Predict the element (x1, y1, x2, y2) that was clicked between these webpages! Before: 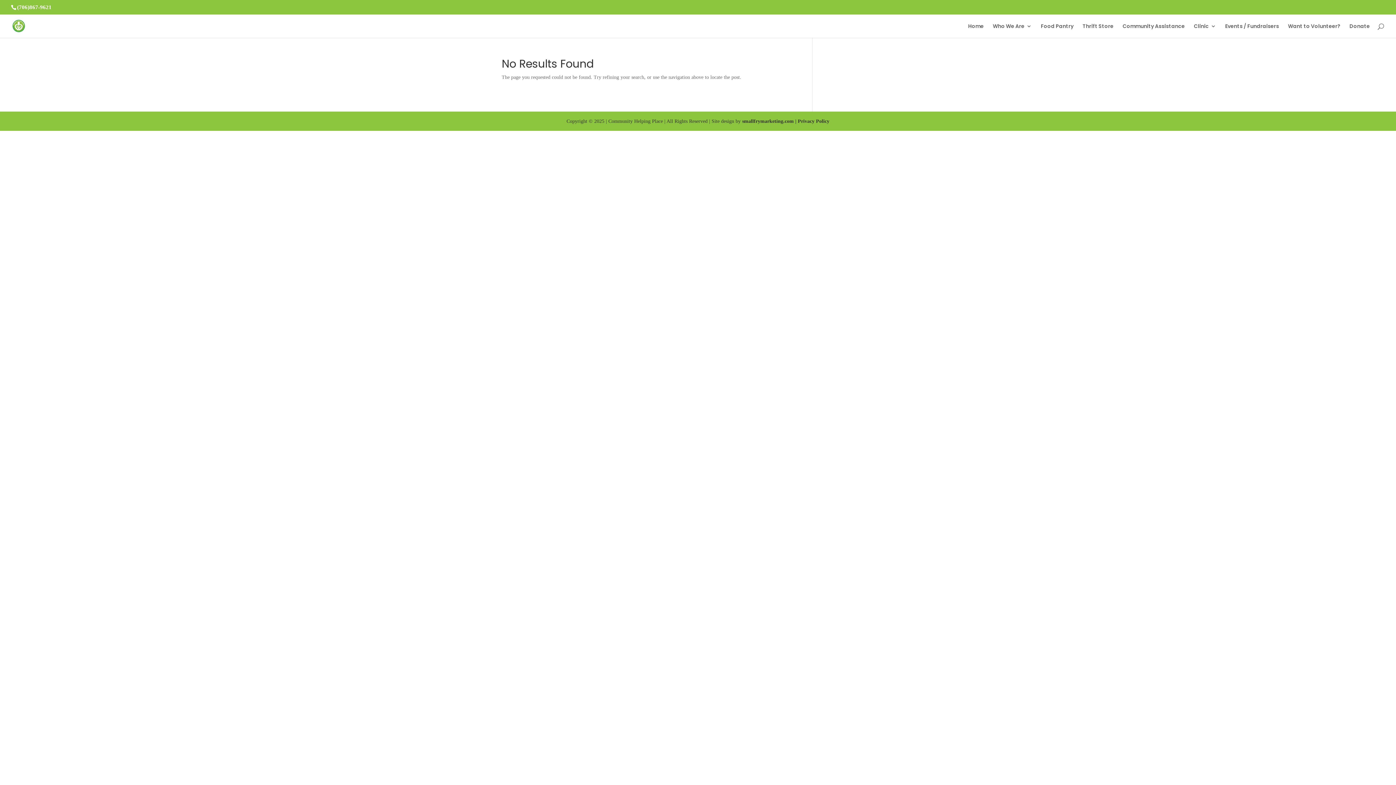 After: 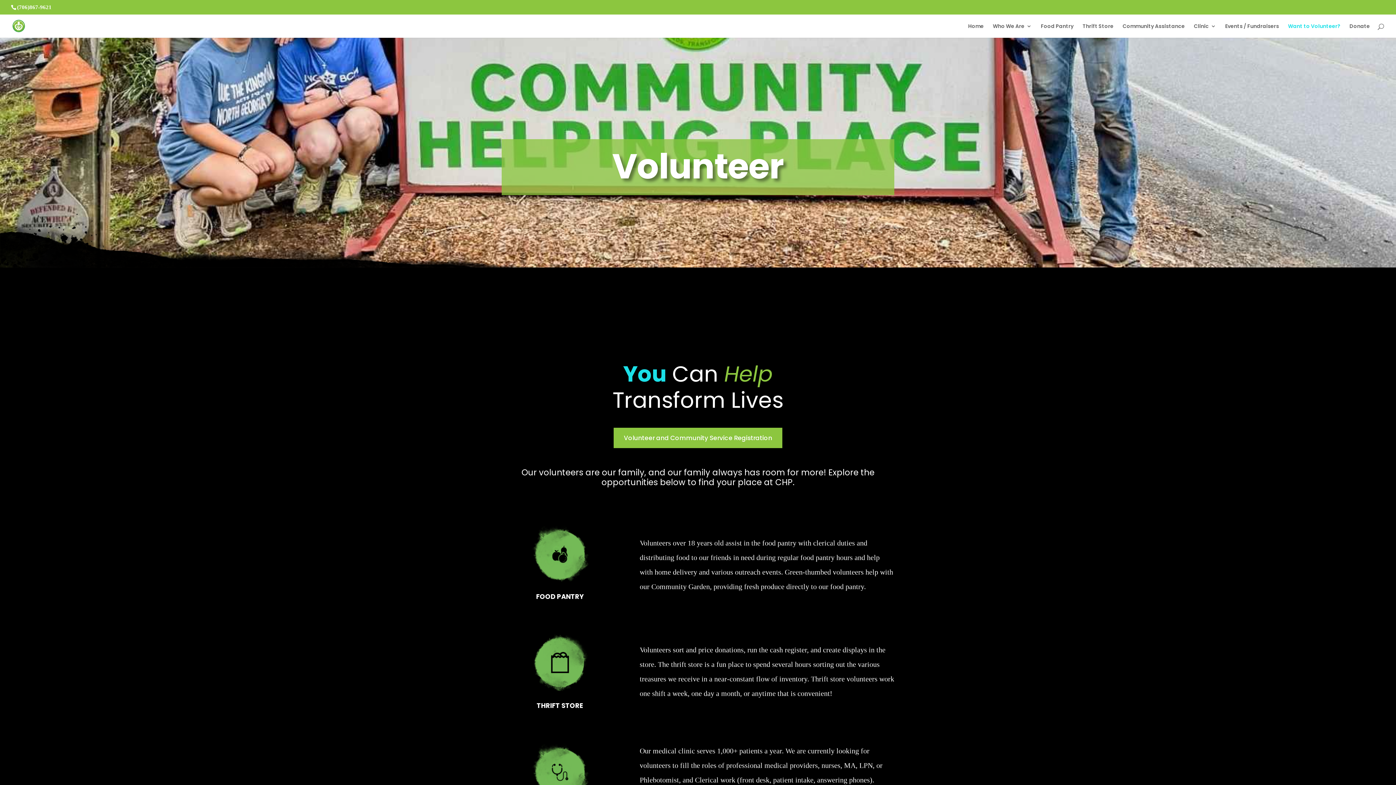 Action: bbox: (1288, 23, 1340, 37) label: Want to Volunteer?